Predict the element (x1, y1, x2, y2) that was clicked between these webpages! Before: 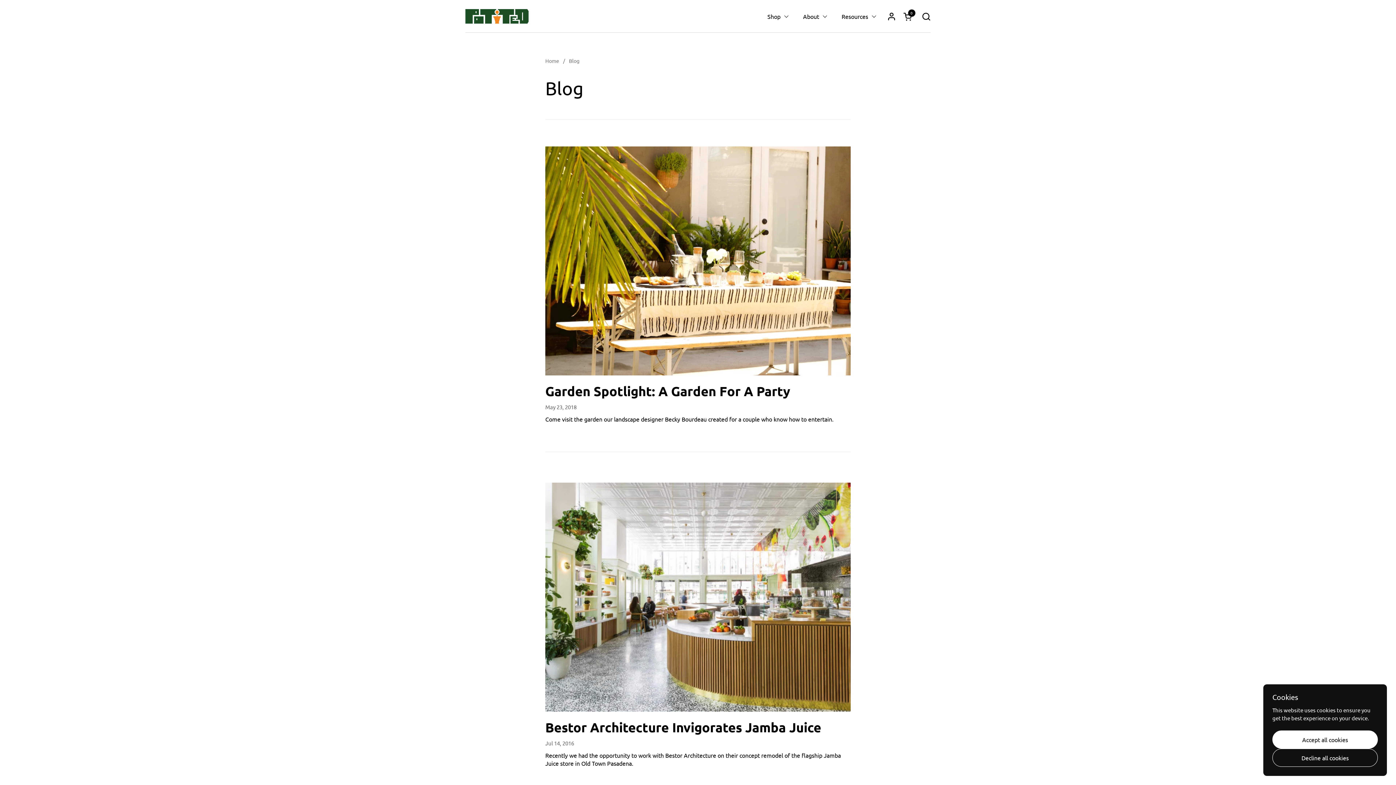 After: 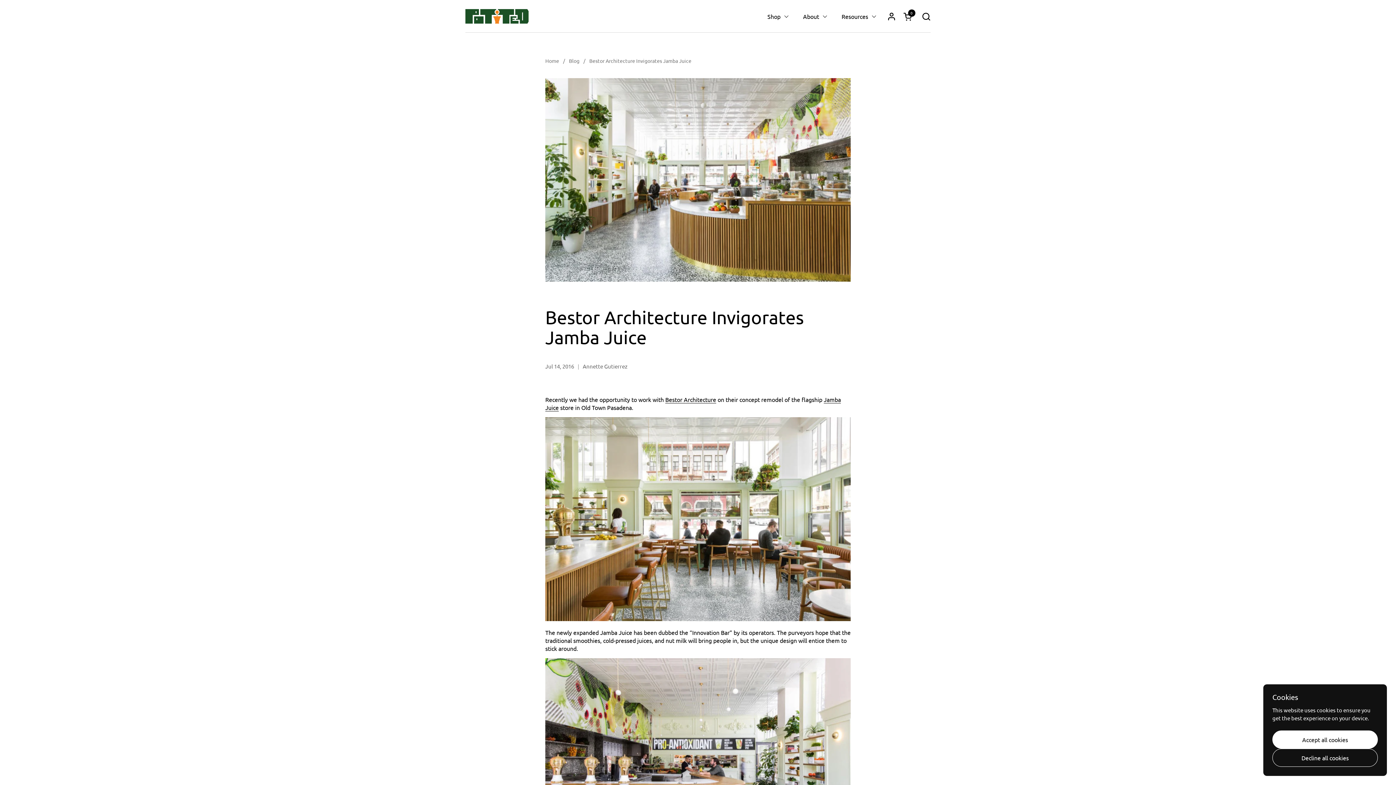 Action: bbox: (545, 482, 850, 712)